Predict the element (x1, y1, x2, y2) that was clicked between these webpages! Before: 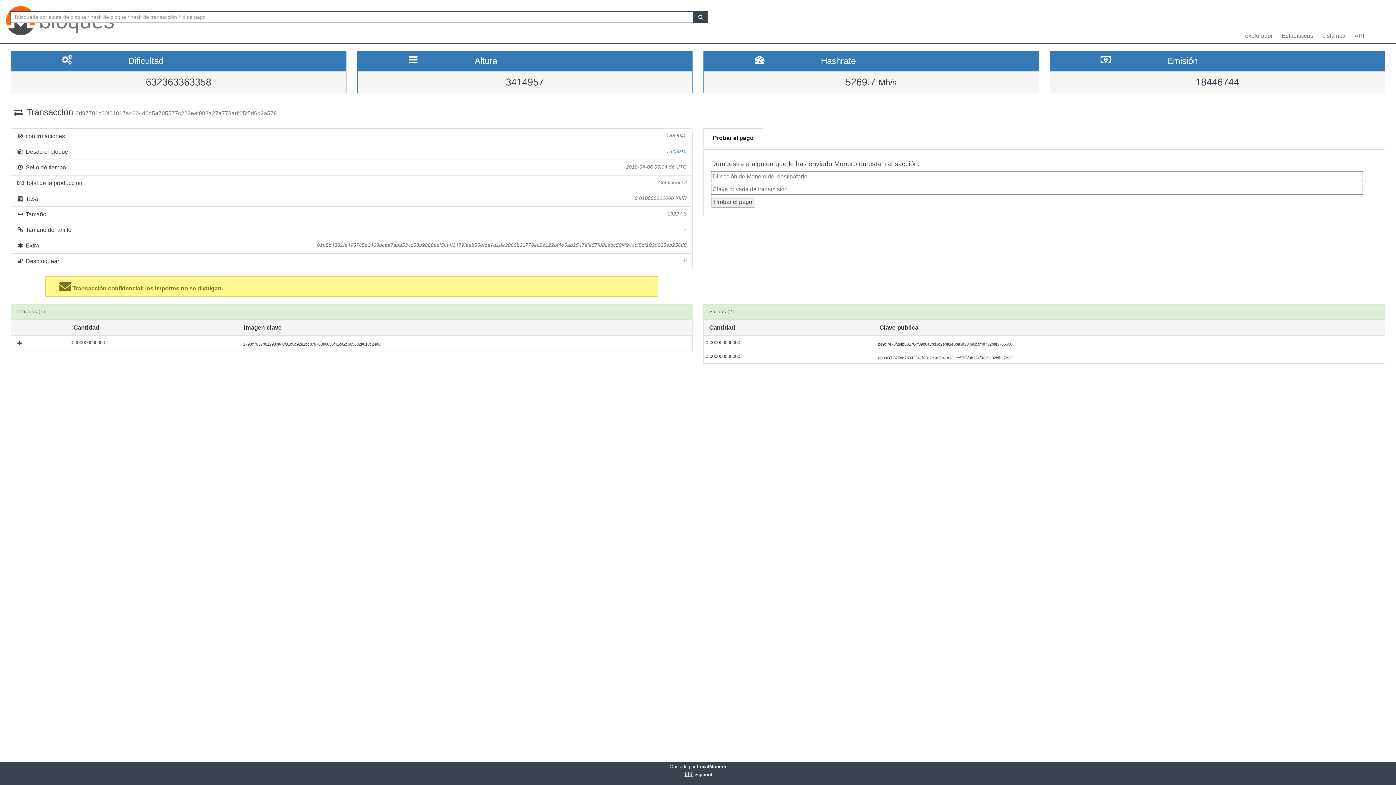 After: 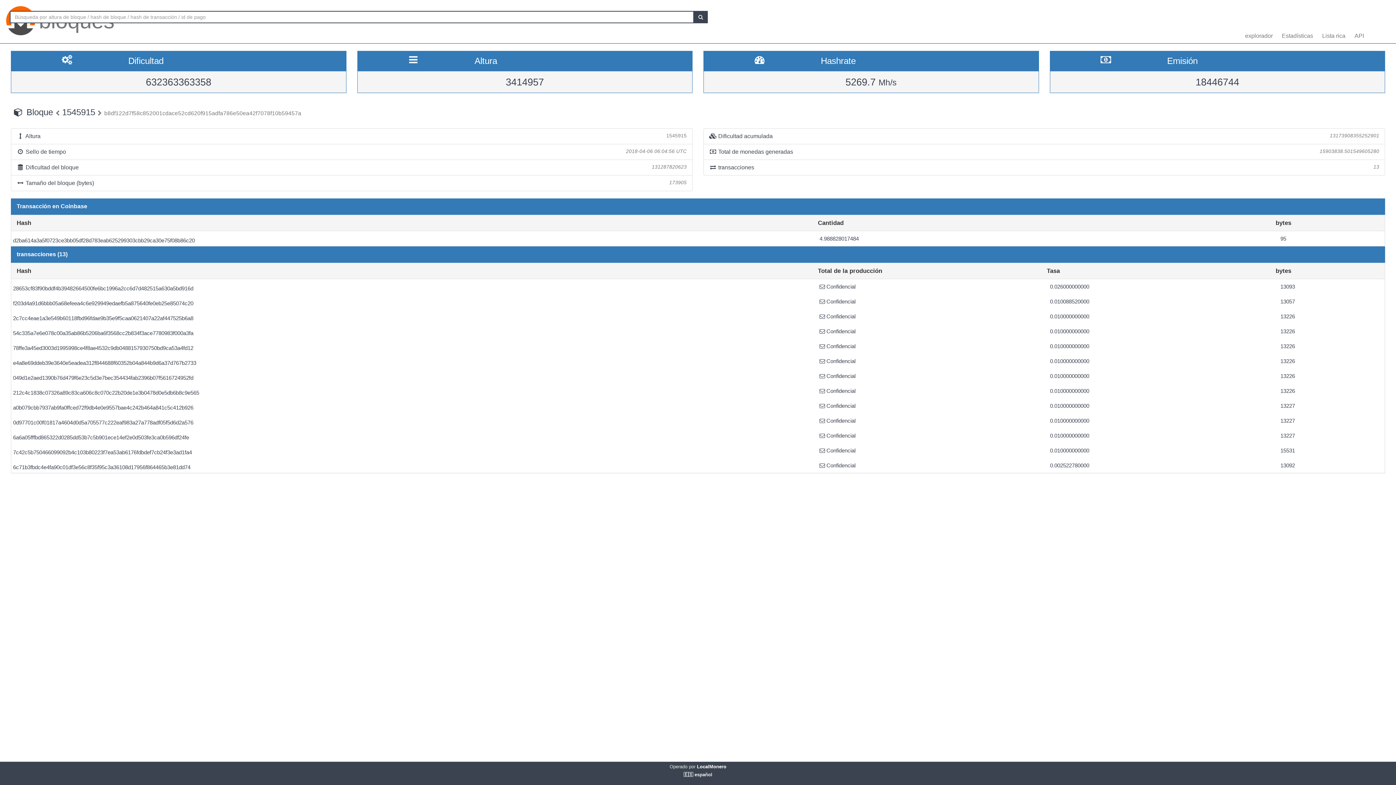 Action: bbox: (666, 148, 686, 154) label: 1545915